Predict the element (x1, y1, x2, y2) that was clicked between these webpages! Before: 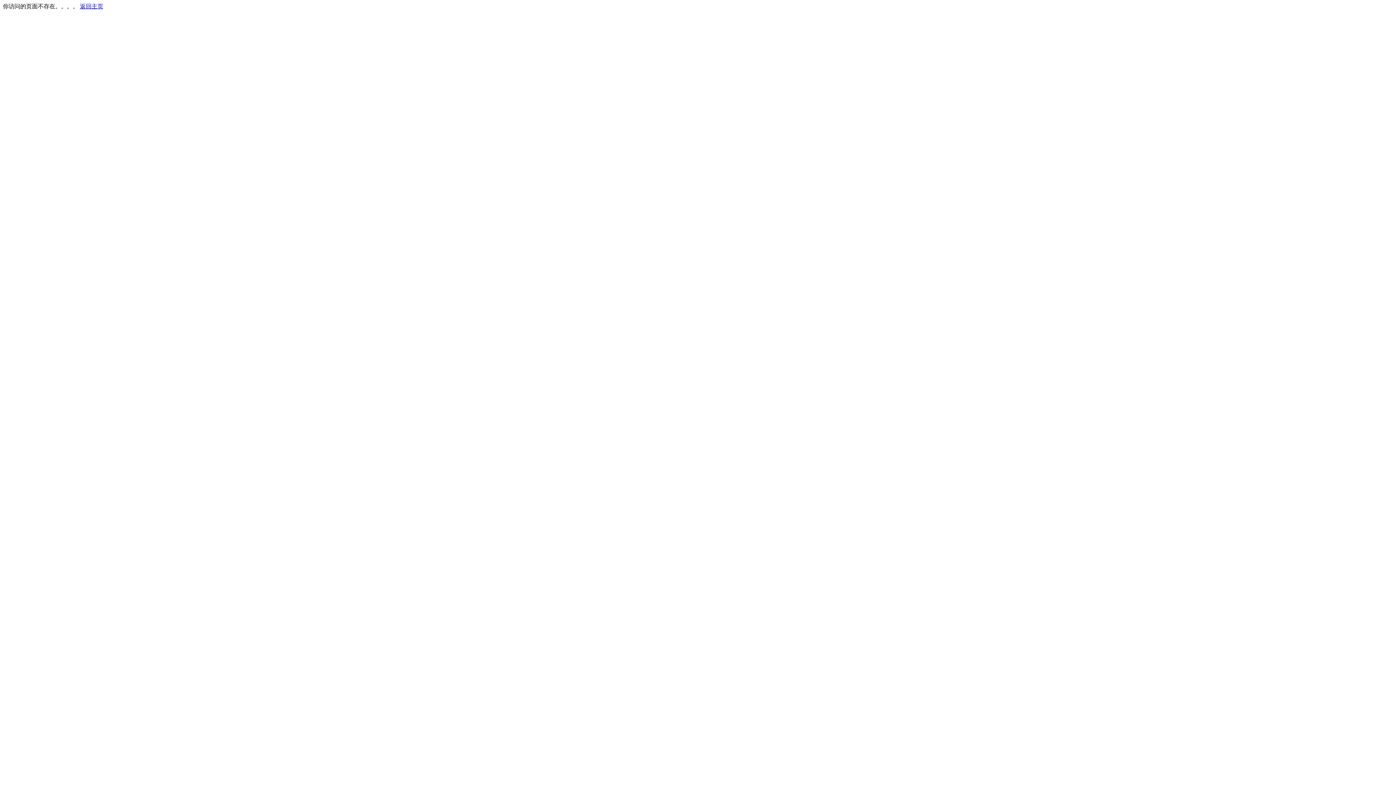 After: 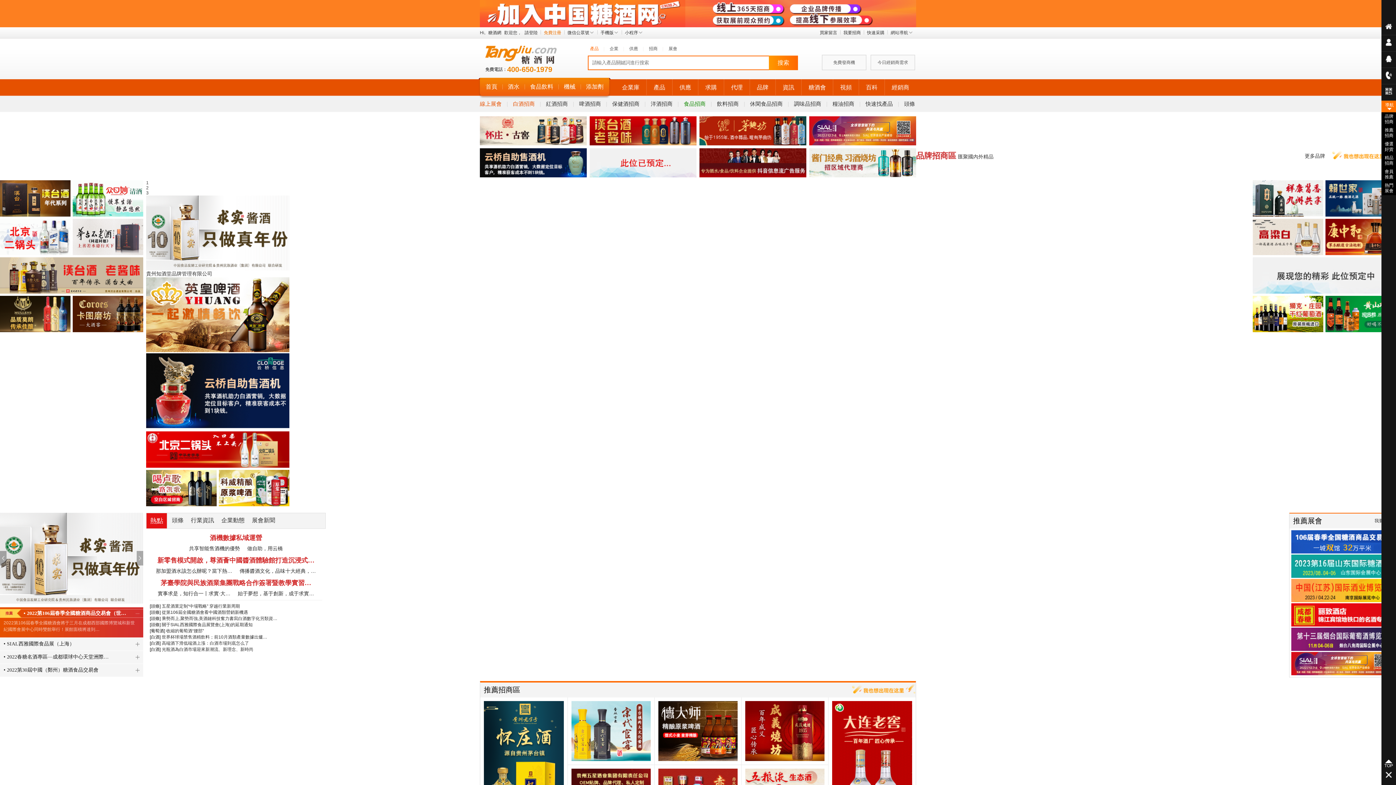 Action: bbox: (80, 3, 103, 9) label: 返回主页